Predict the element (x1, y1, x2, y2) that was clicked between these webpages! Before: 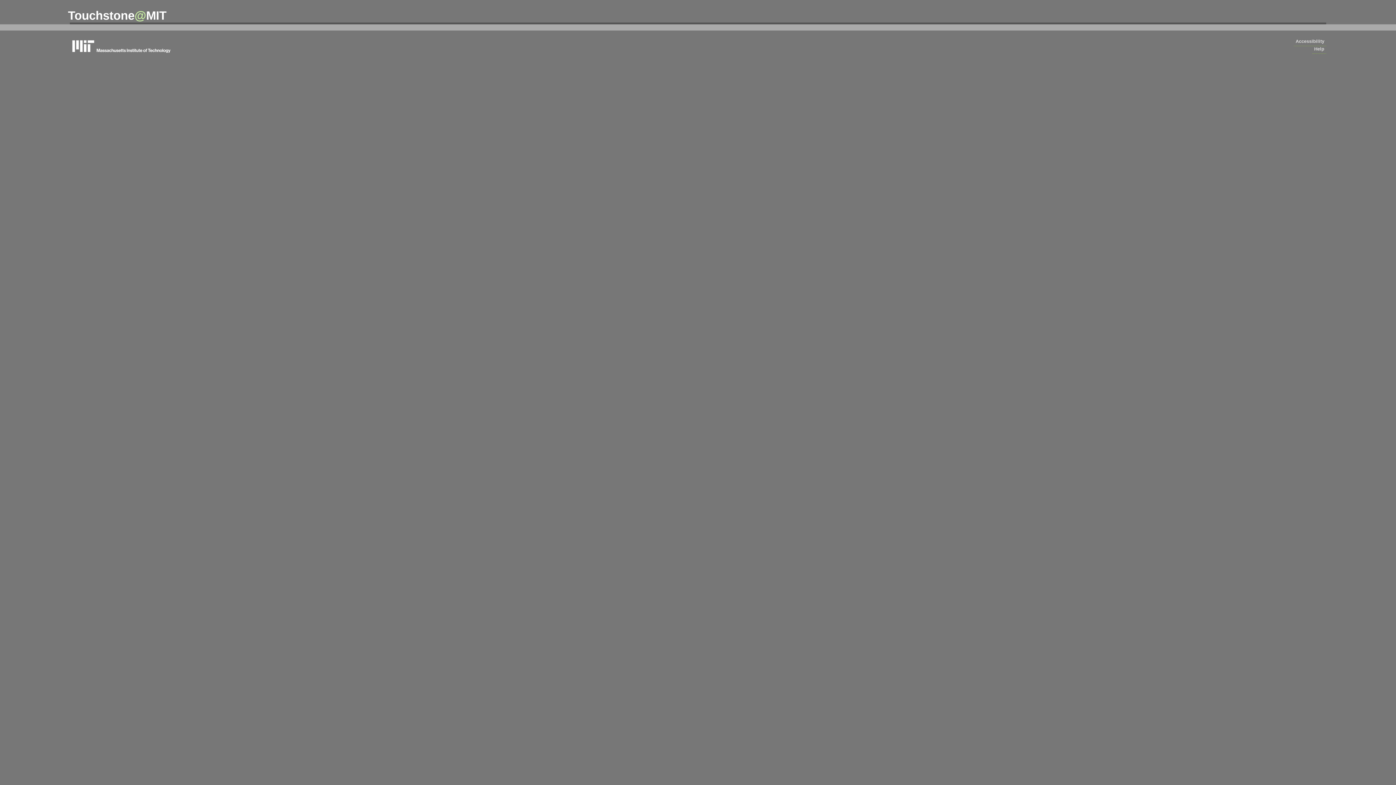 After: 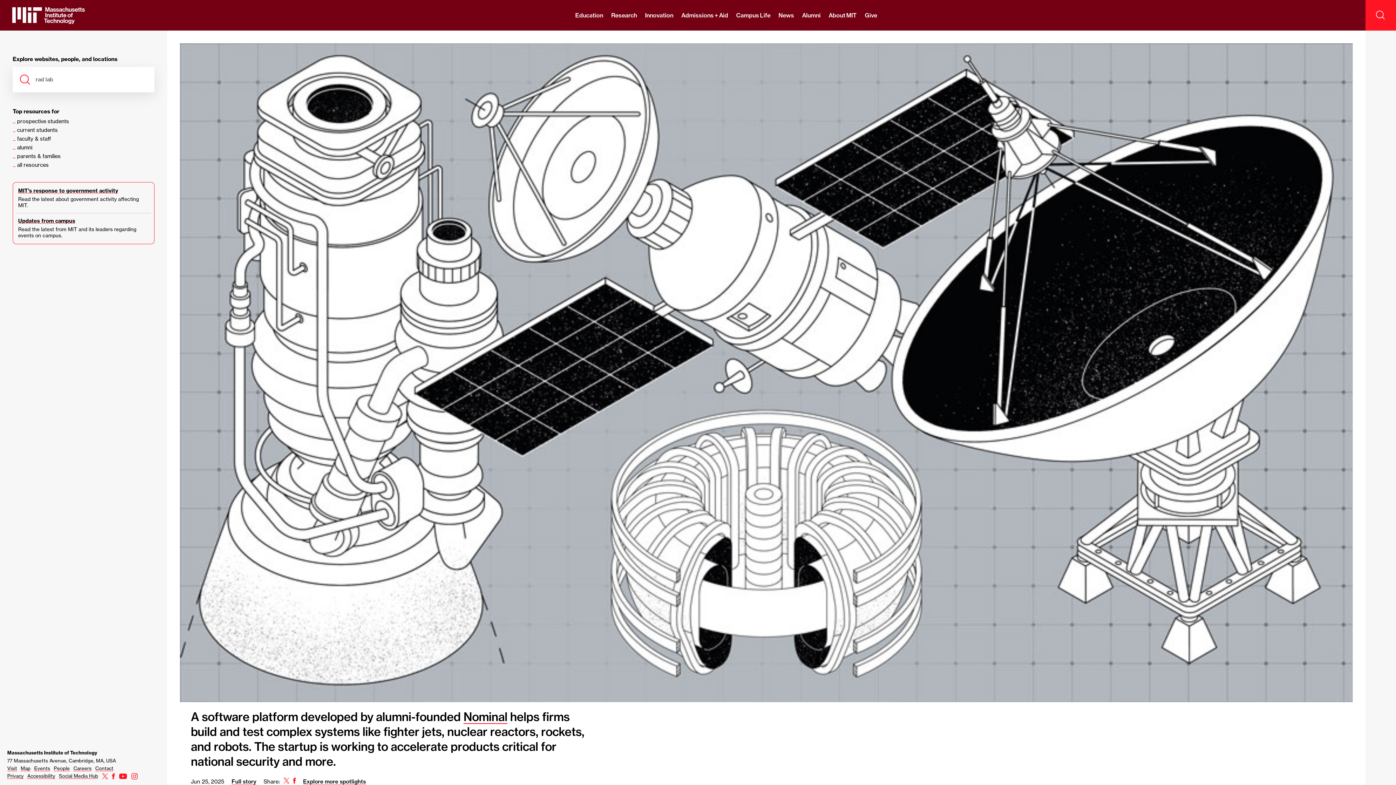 Action: label: massachusetts institute of technology bbox: (69, 37, 178, 54)